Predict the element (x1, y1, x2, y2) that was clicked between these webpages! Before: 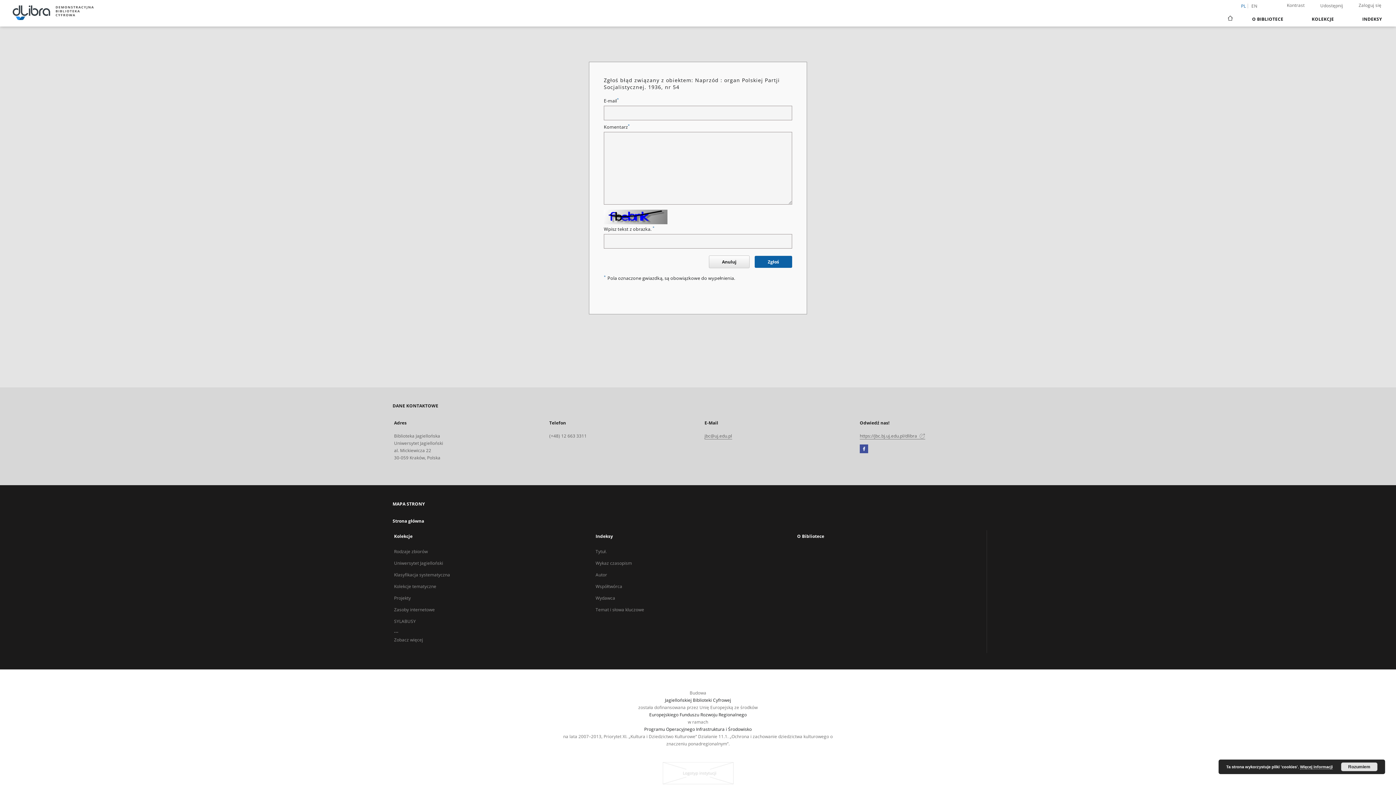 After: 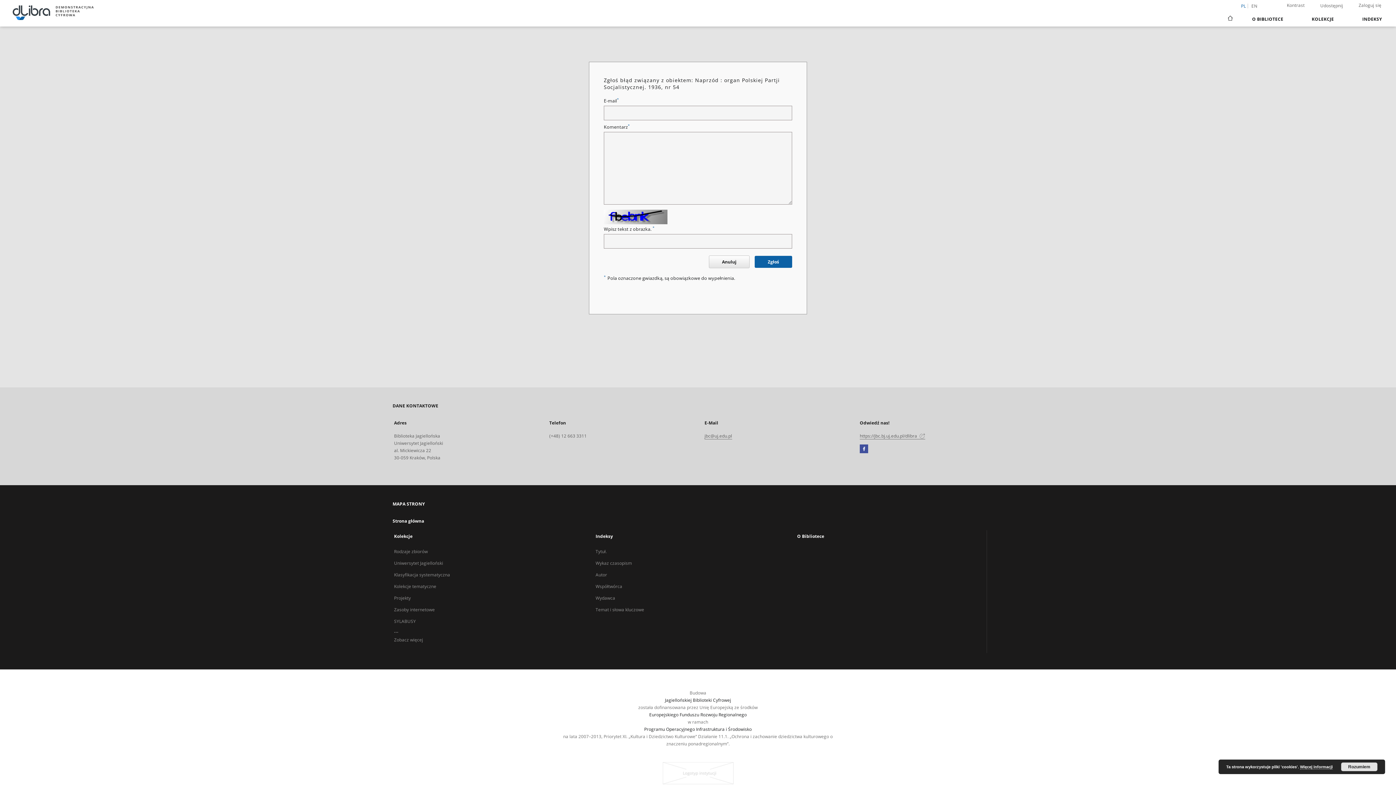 Action: label: Facebook bbox: (860, 446, 868, 452)